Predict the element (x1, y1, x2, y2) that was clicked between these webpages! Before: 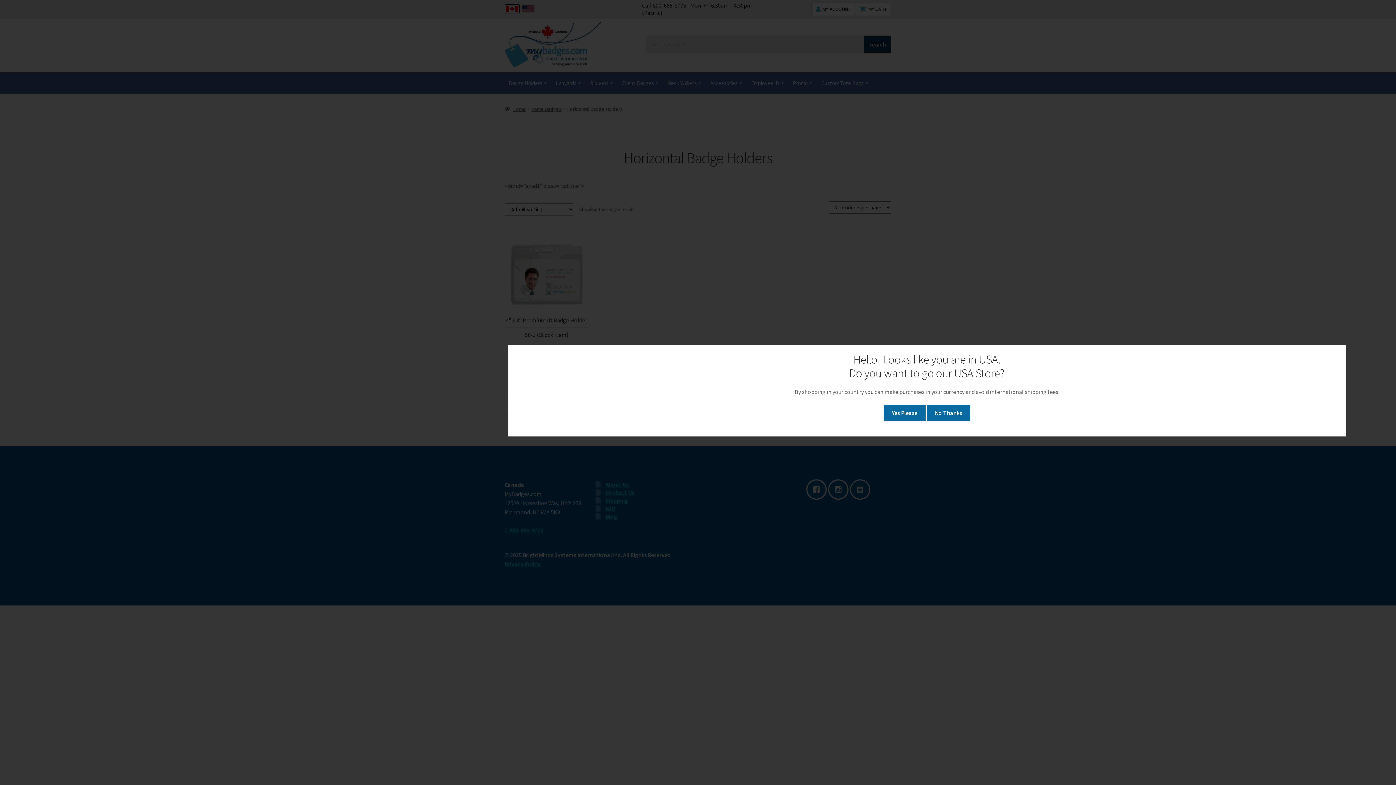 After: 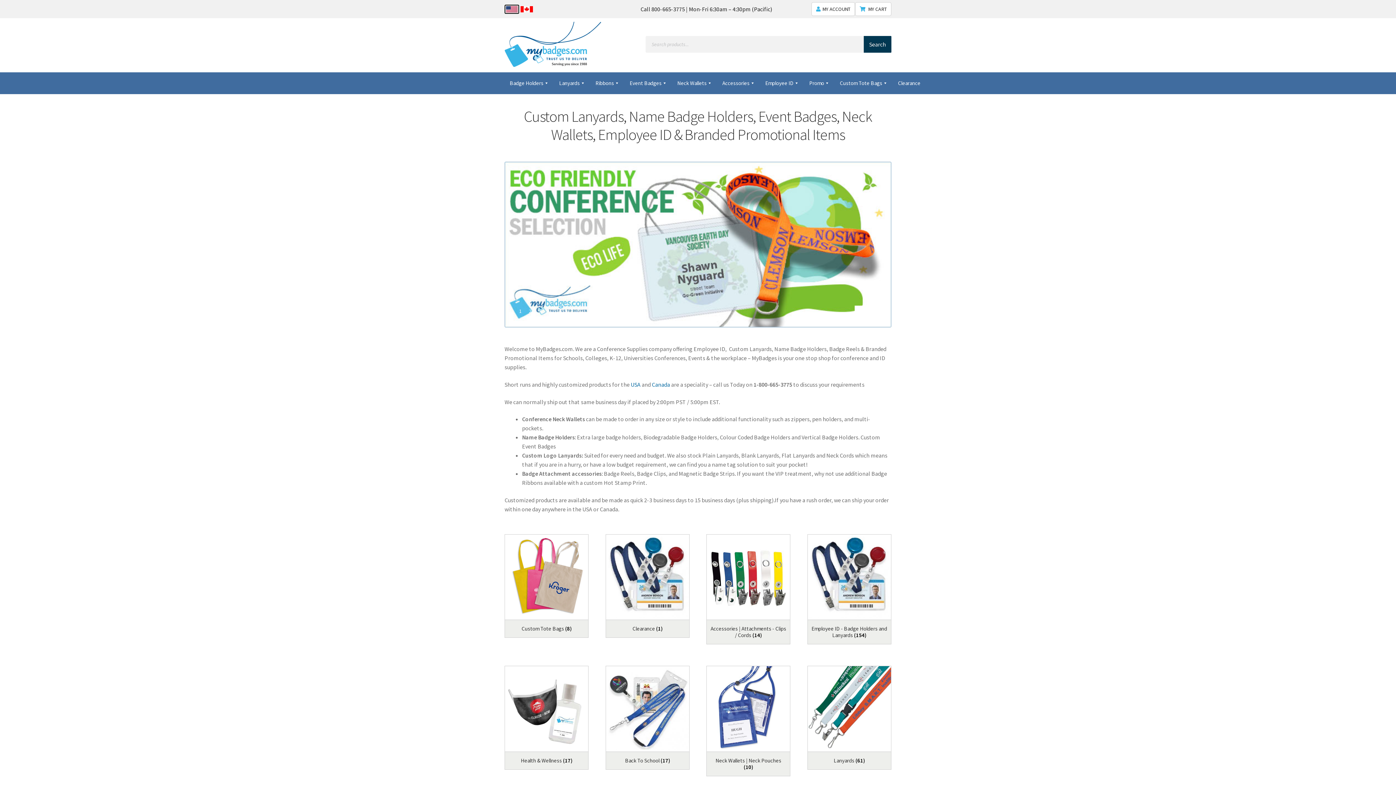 Action: label: Yes Please bbox: (883, 404, 925, 421)